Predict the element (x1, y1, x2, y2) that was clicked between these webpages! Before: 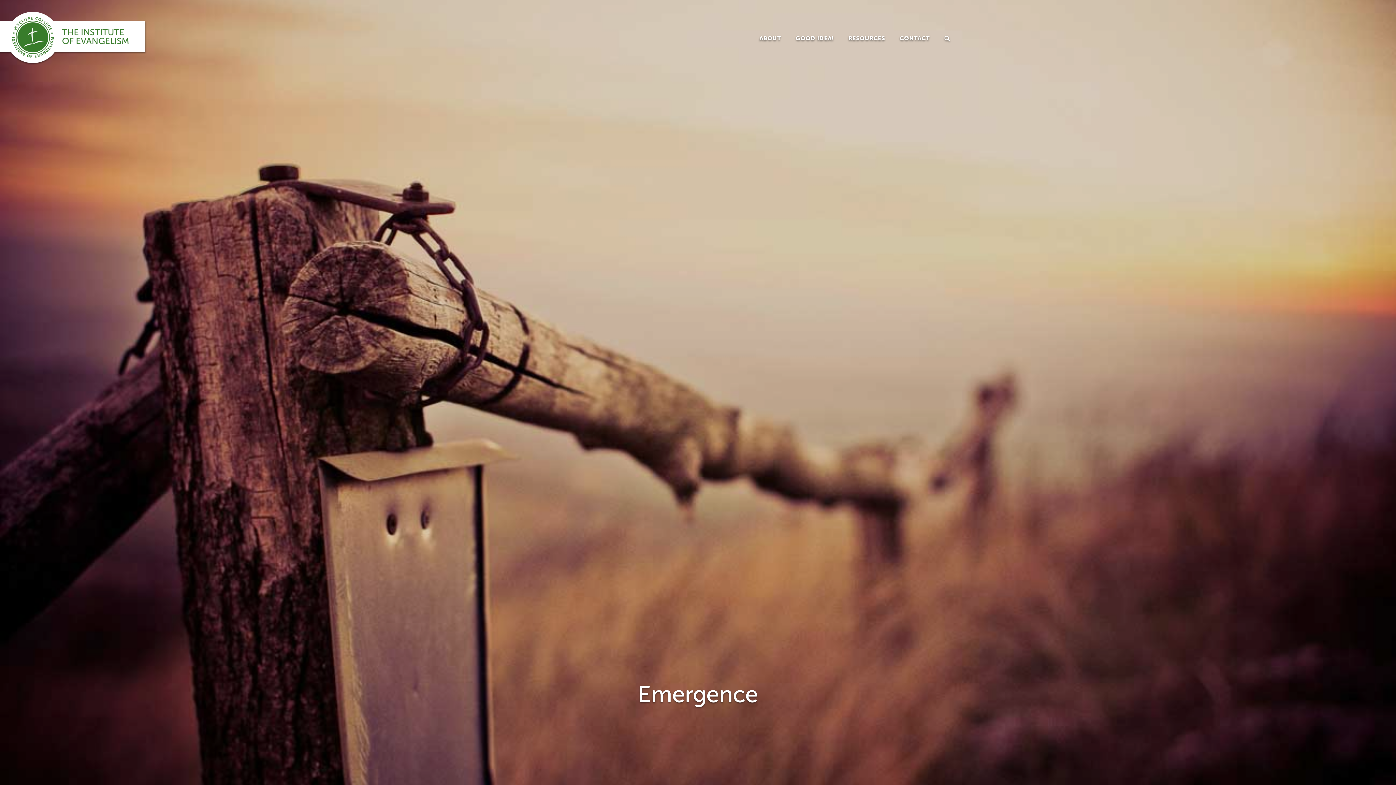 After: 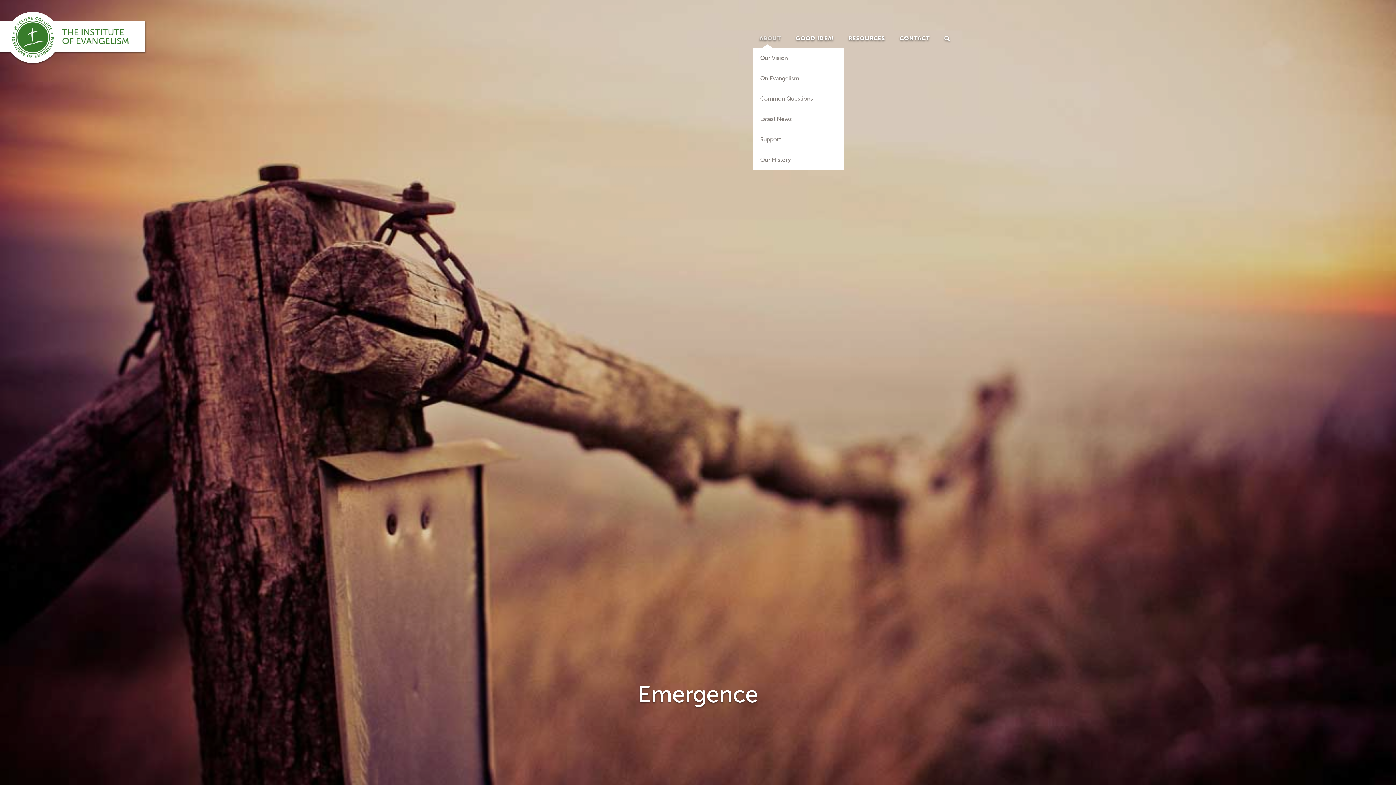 Action: bbox: (753, 28, 788, 47) label: ABOUT